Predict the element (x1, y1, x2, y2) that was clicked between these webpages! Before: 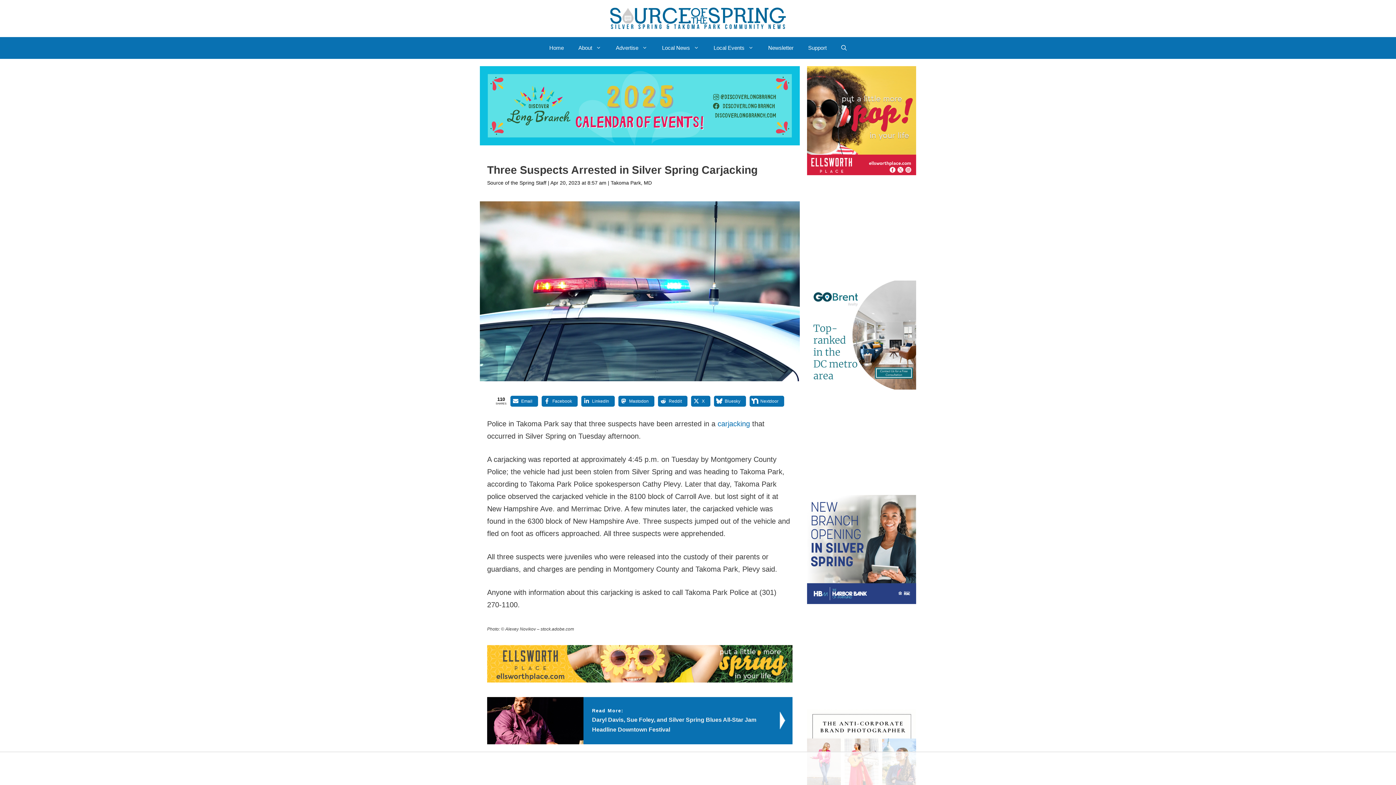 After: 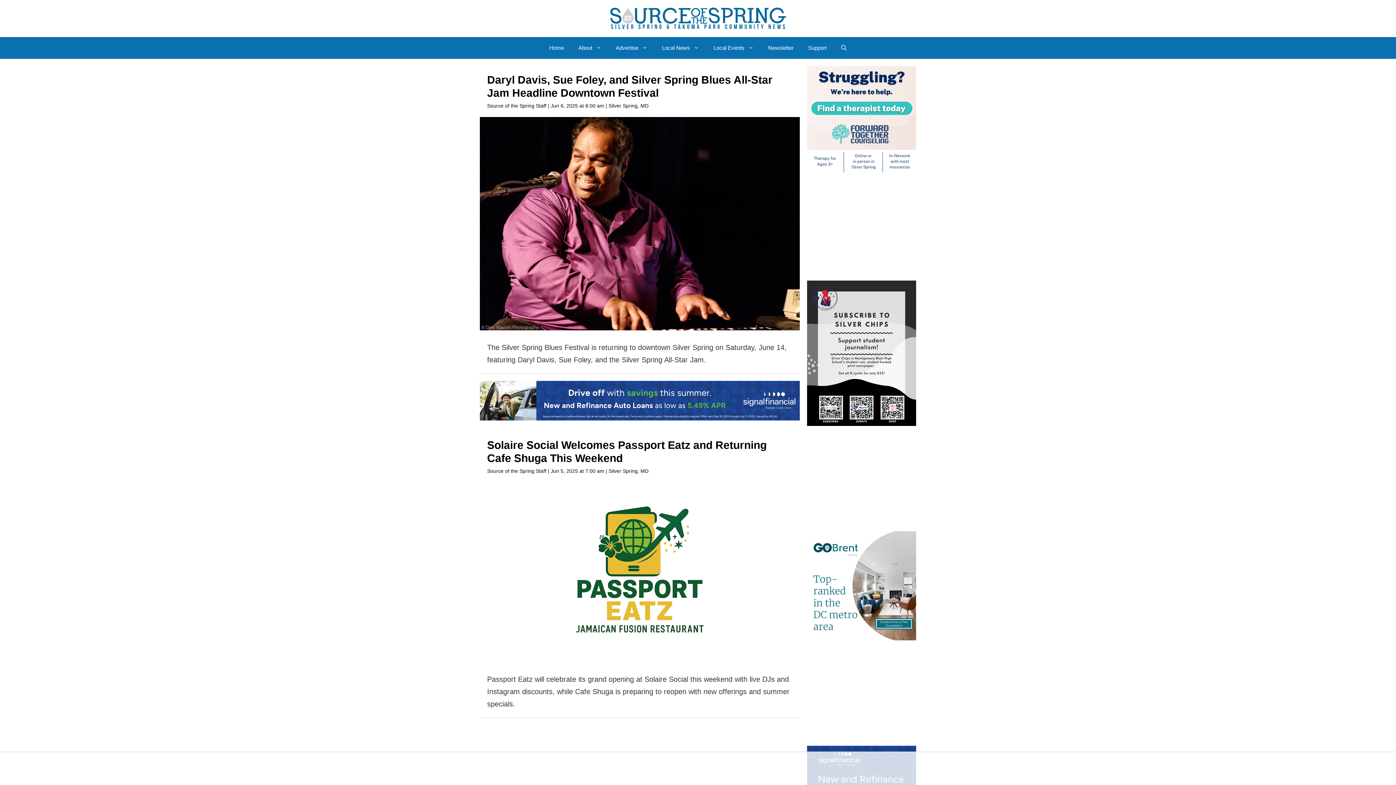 Action: bbox: (607, 13, 789, 21)